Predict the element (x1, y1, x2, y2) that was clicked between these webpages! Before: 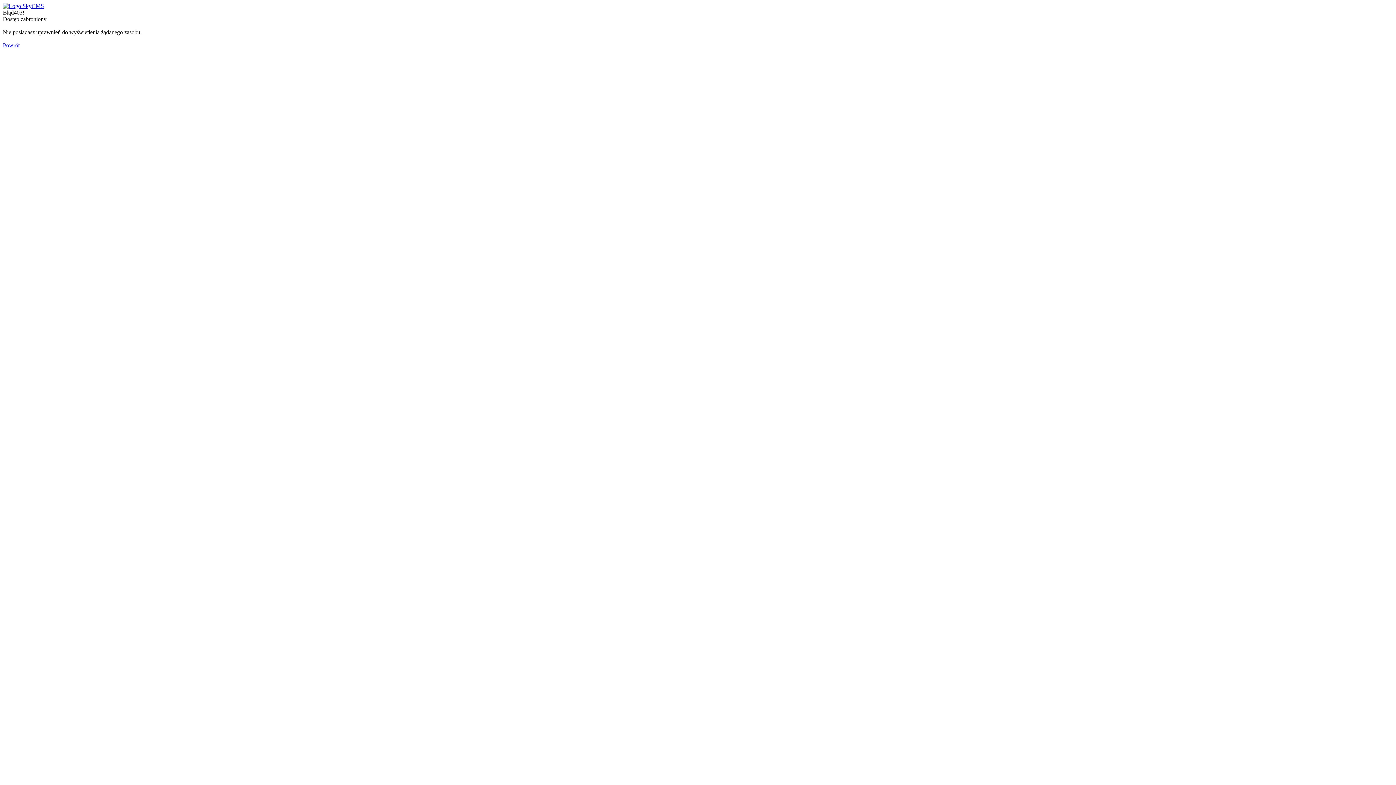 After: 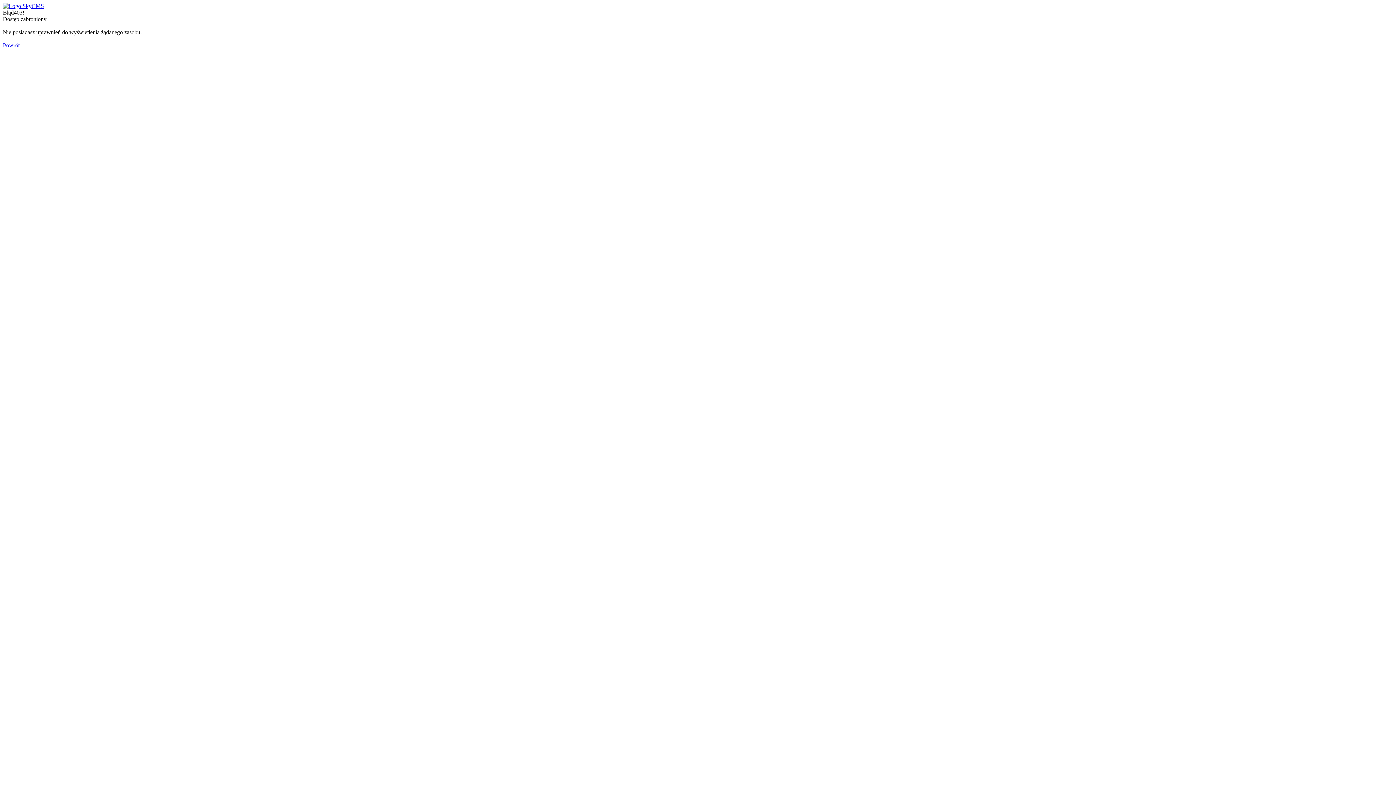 Action: bbox: (2, 2, 44, 9)